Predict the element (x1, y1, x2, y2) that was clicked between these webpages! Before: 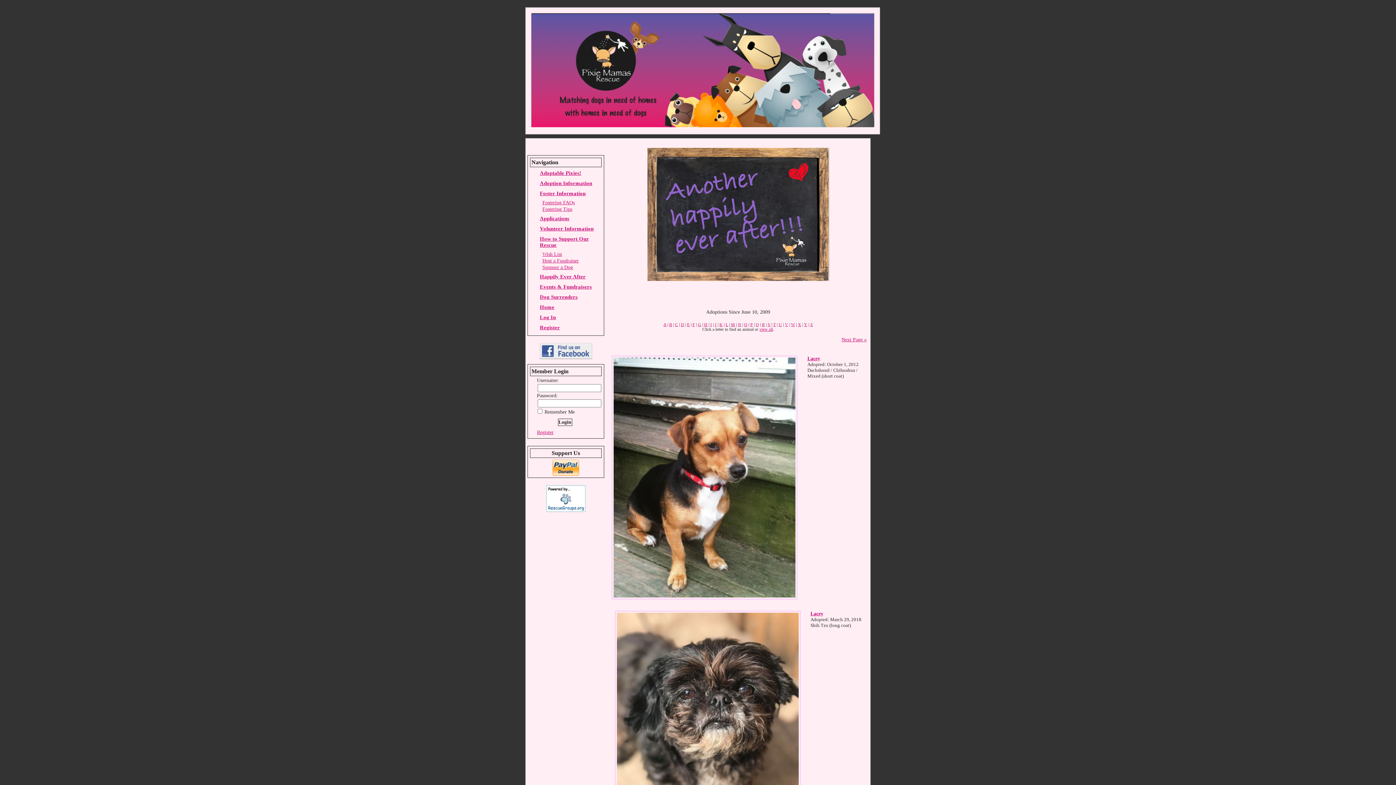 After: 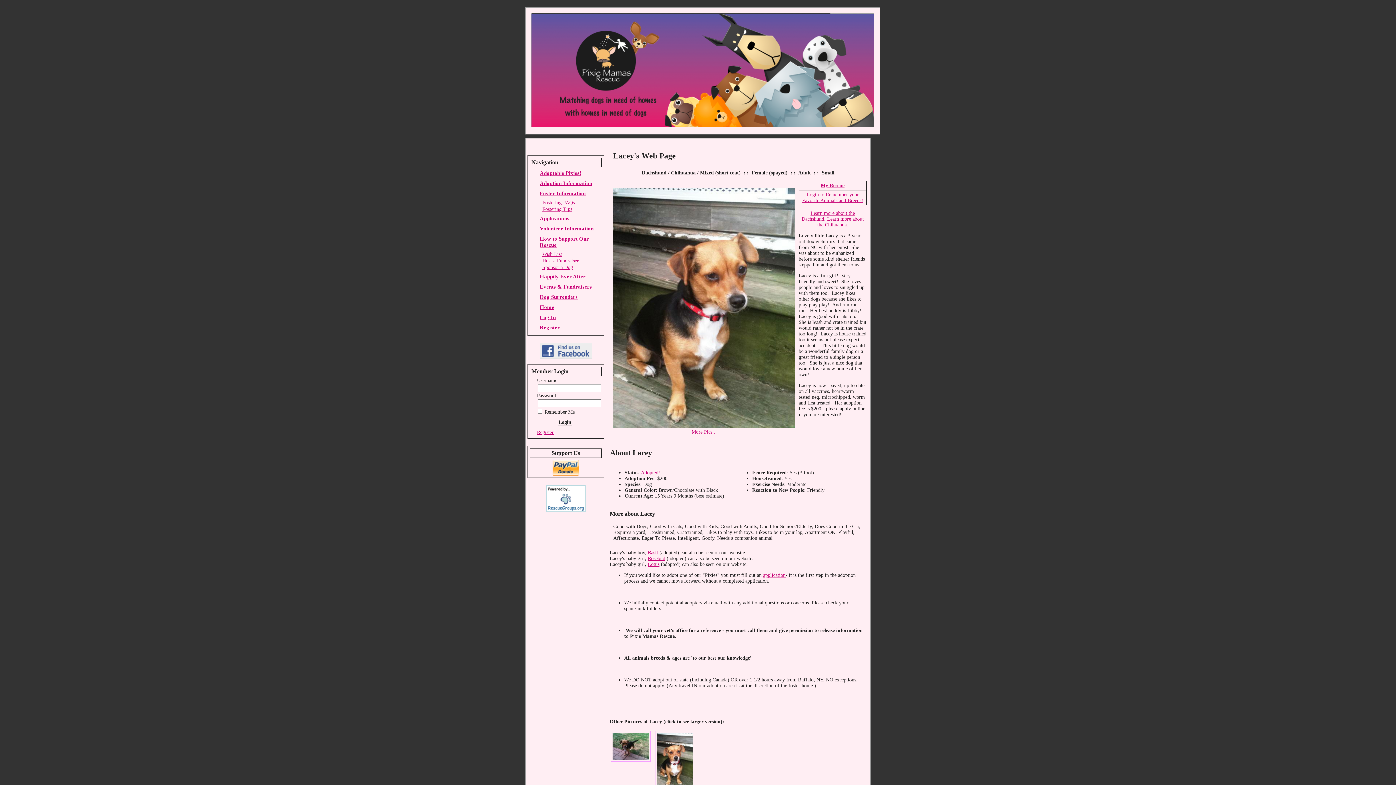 Action: bbox: (612, 595, 797, 600)